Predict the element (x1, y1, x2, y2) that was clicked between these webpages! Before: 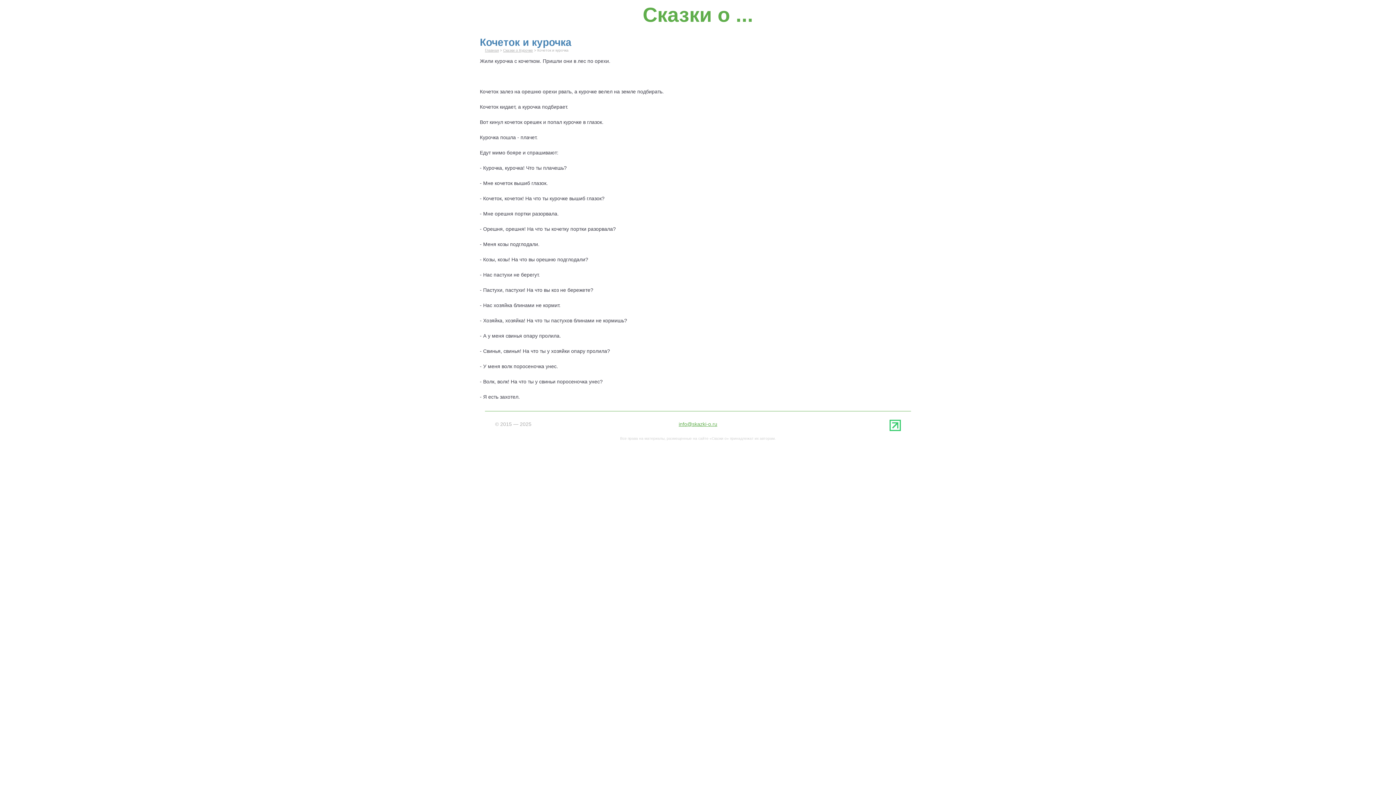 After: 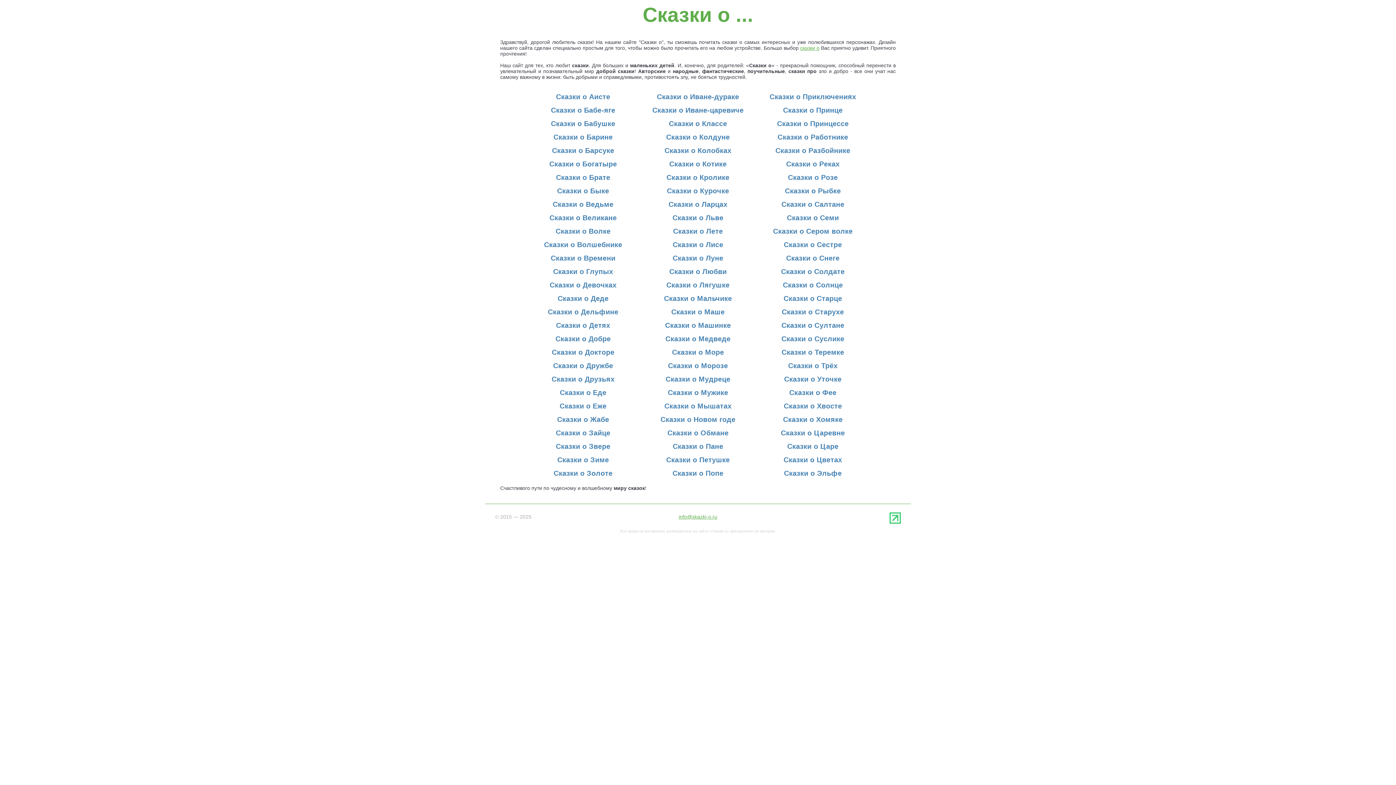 Action: bbox: (485, 48, 498, 52) label: Главная